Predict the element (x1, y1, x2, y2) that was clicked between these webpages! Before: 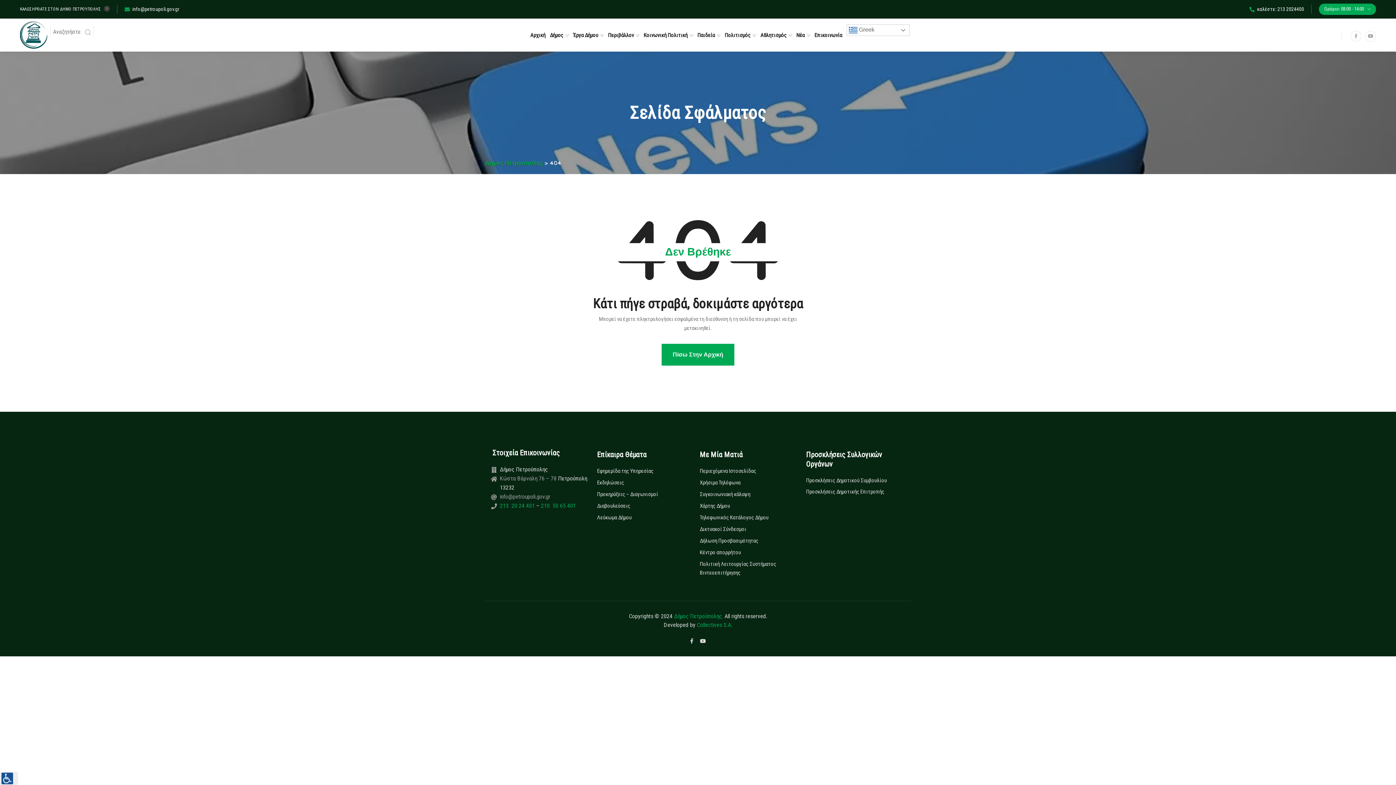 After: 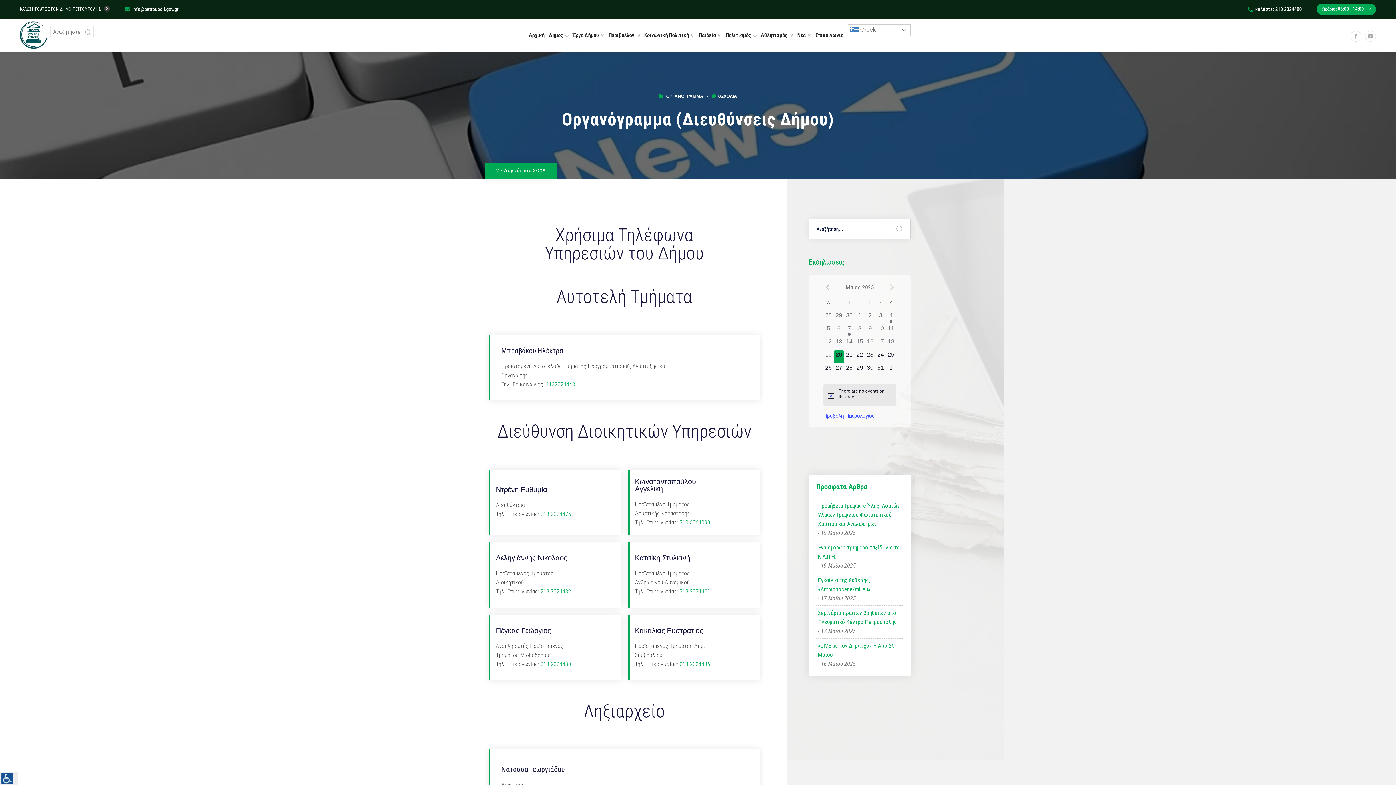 Action: label: Τηλεφωνικός Κατάλογος Δήμου bbox: (700, 513, 802, 522)